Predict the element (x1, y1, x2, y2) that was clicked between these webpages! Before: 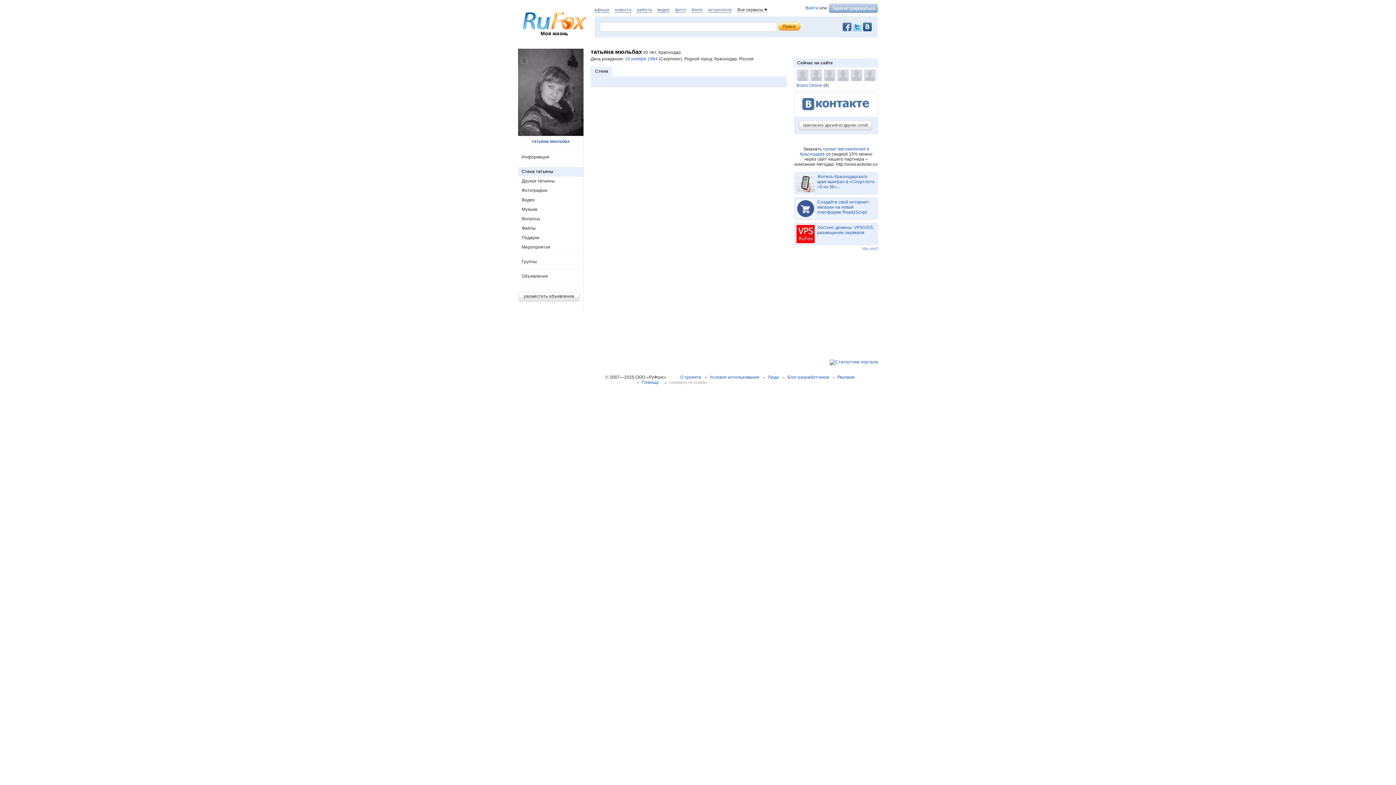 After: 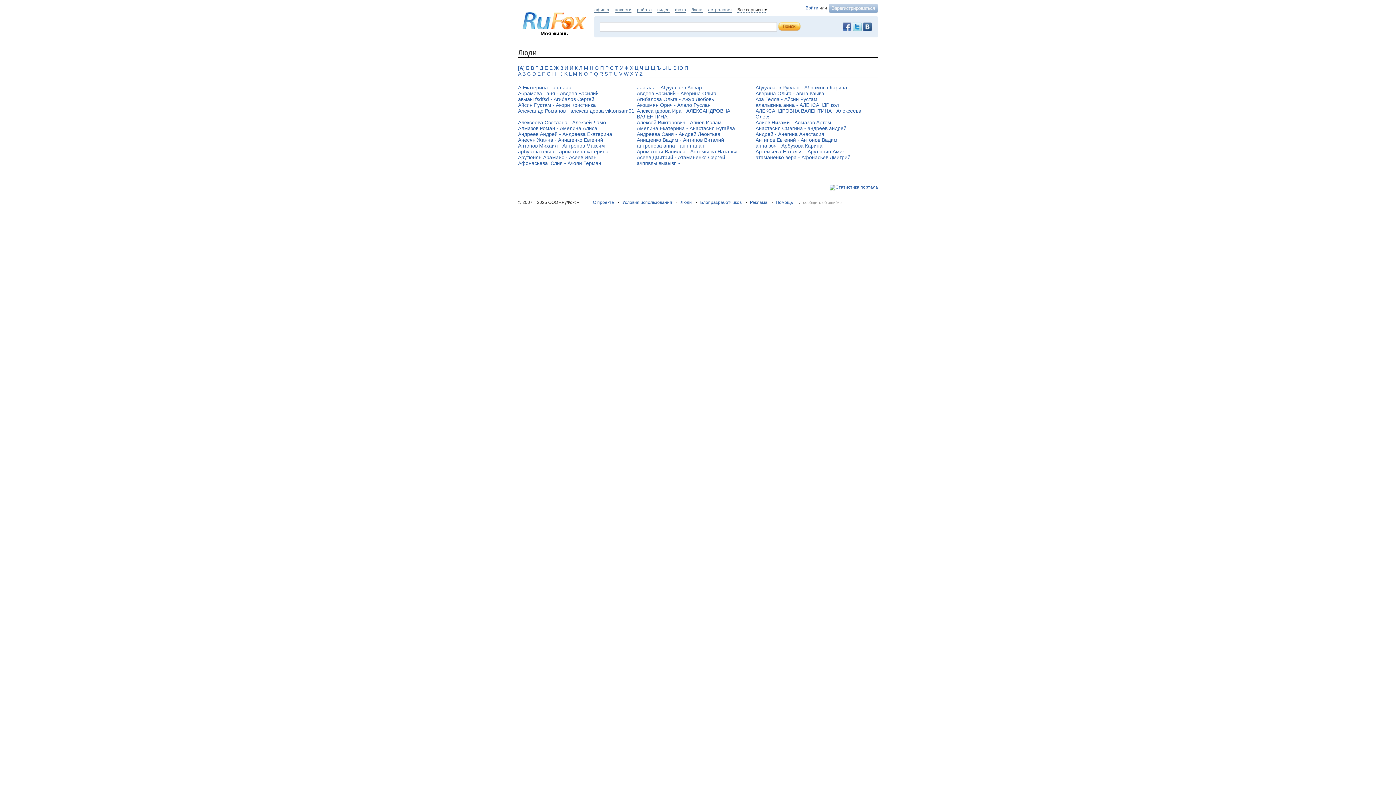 Action: bbox: (760, 374, 779, 380) label: Люди